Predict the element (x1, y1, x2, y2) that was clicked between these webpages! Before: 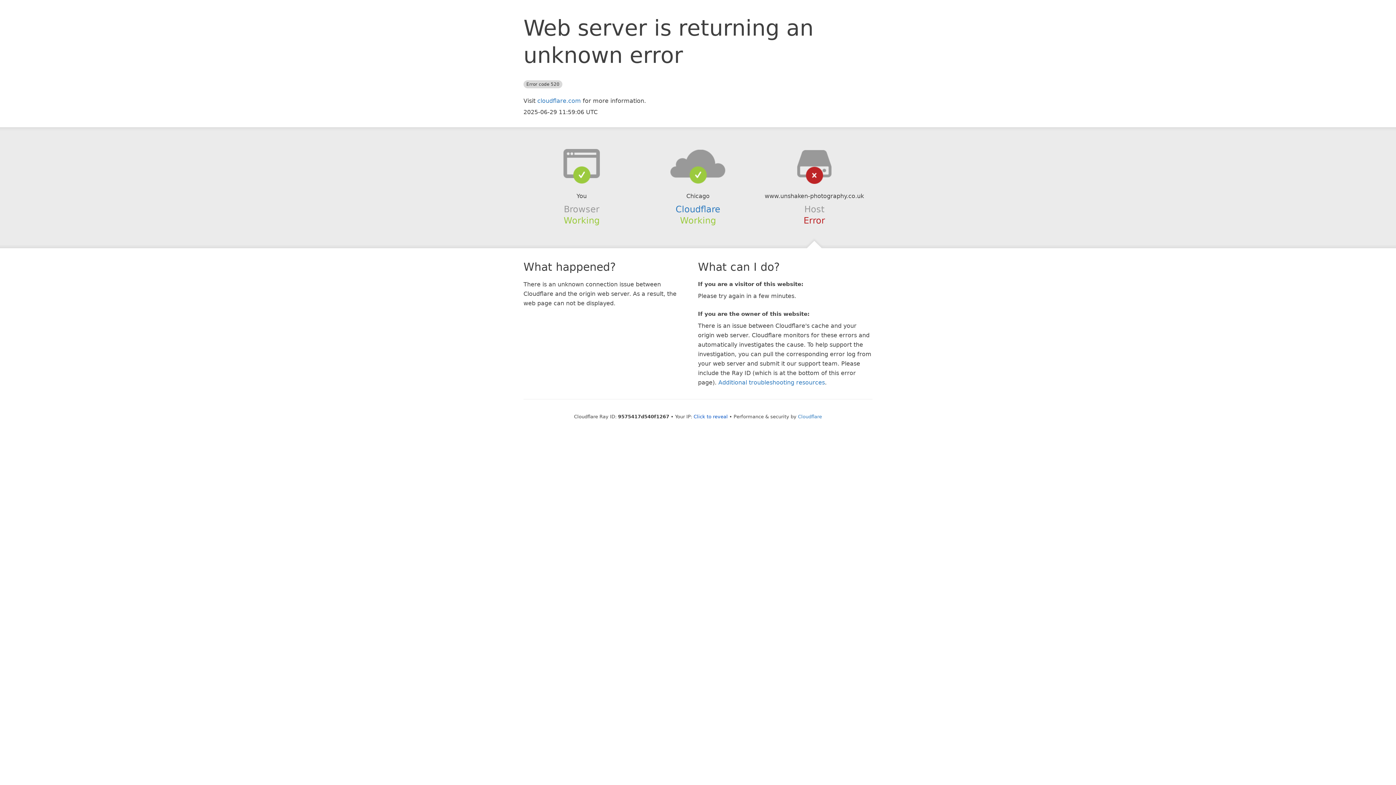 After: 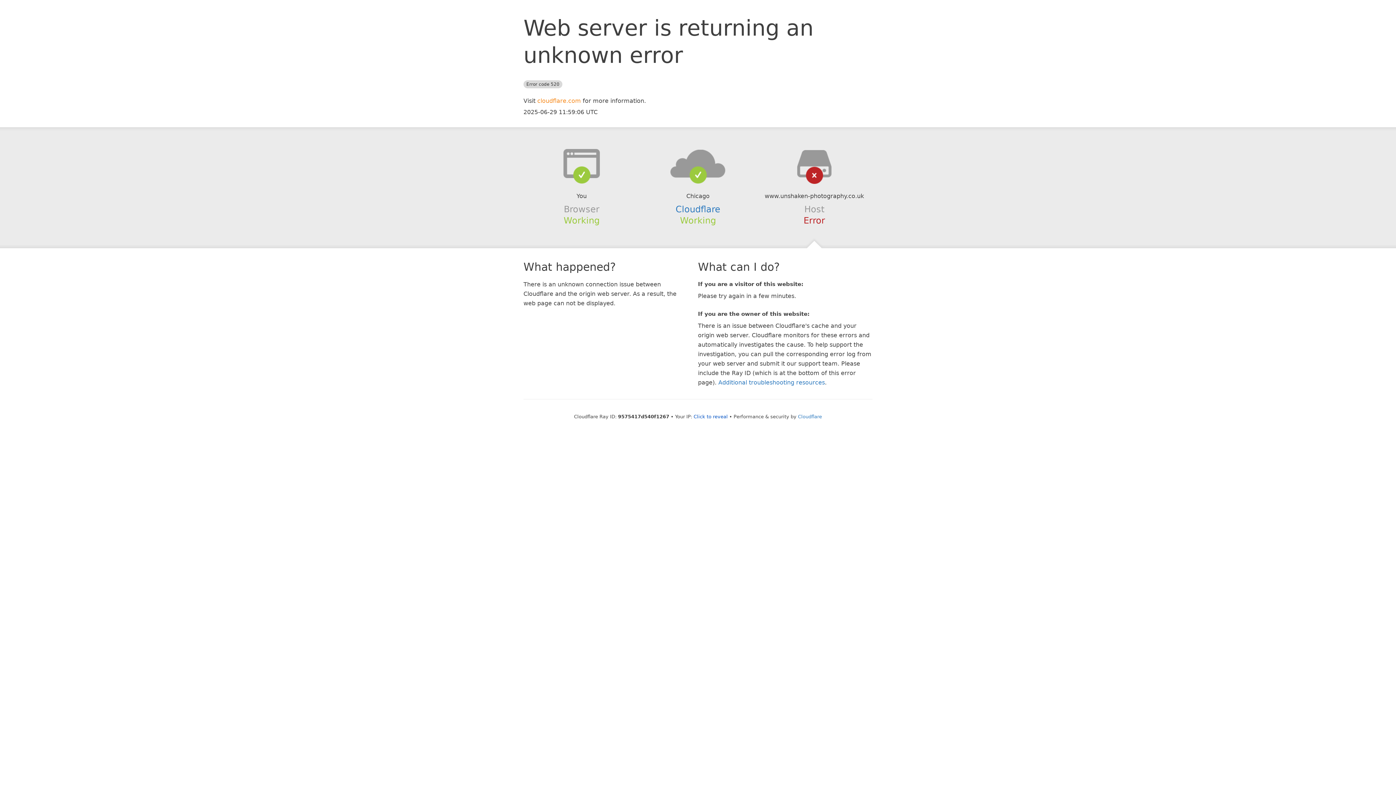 Action: label: cloudflare.com bbox: (537, 97, 581, 104)